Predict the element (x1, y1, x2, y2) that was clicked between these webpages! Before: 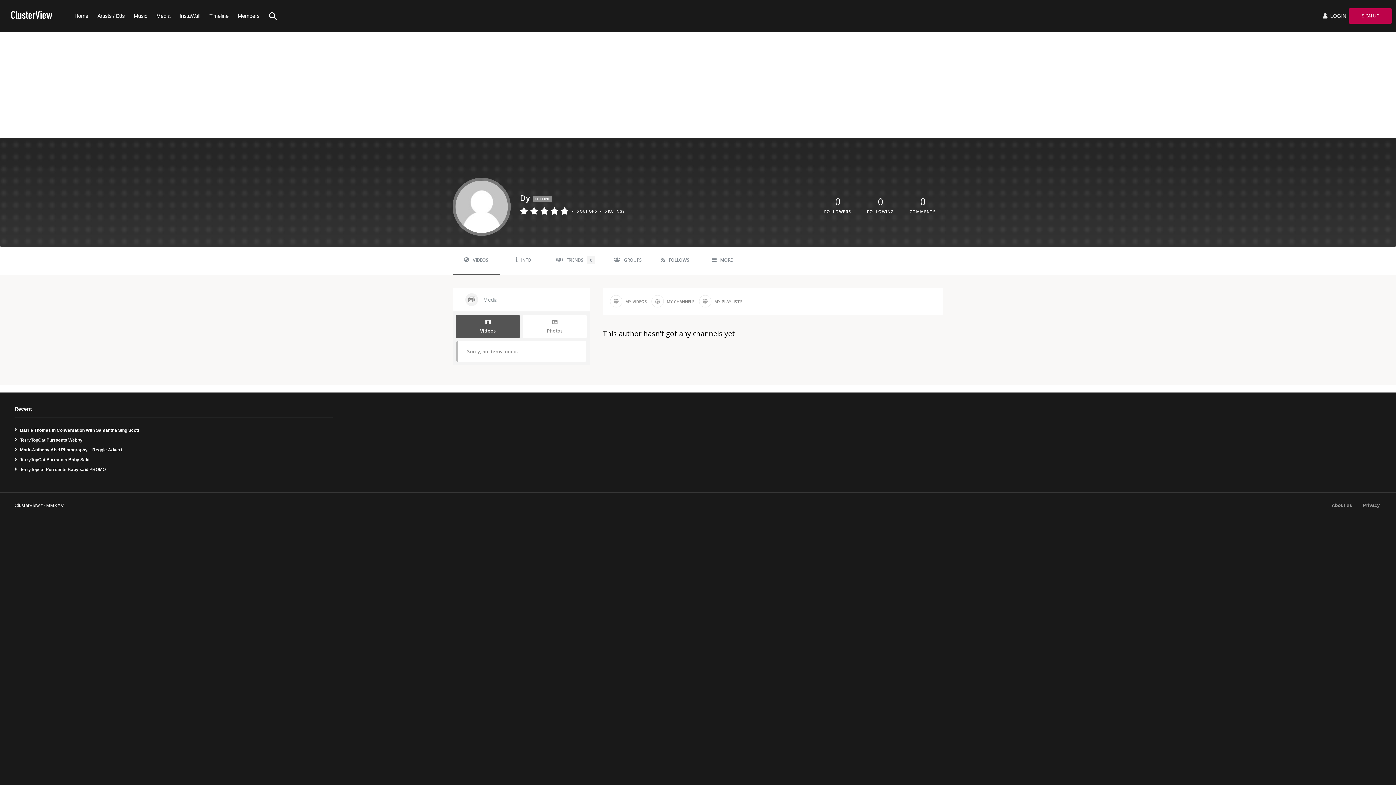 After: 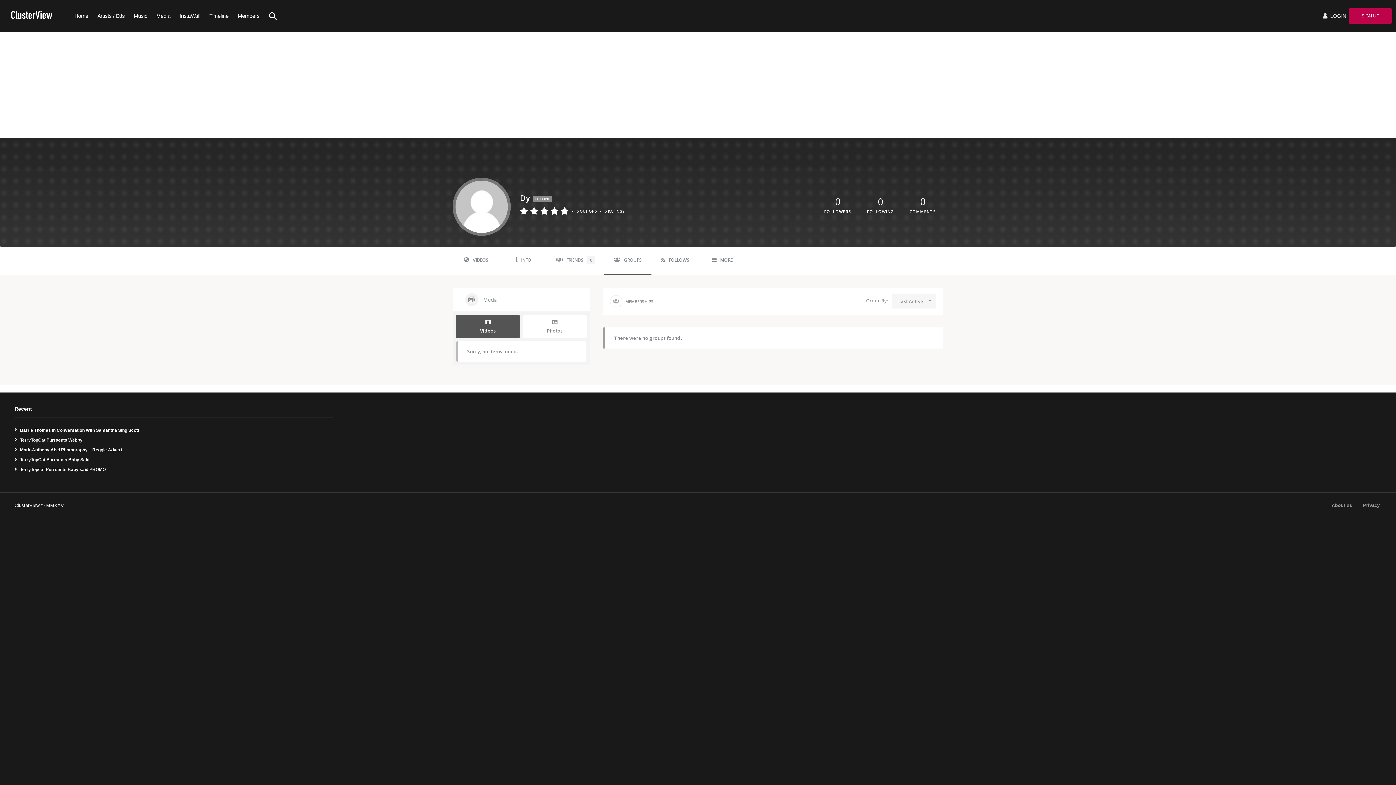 Action: bbox: (604, 246, 651, 273) label: GROUPS